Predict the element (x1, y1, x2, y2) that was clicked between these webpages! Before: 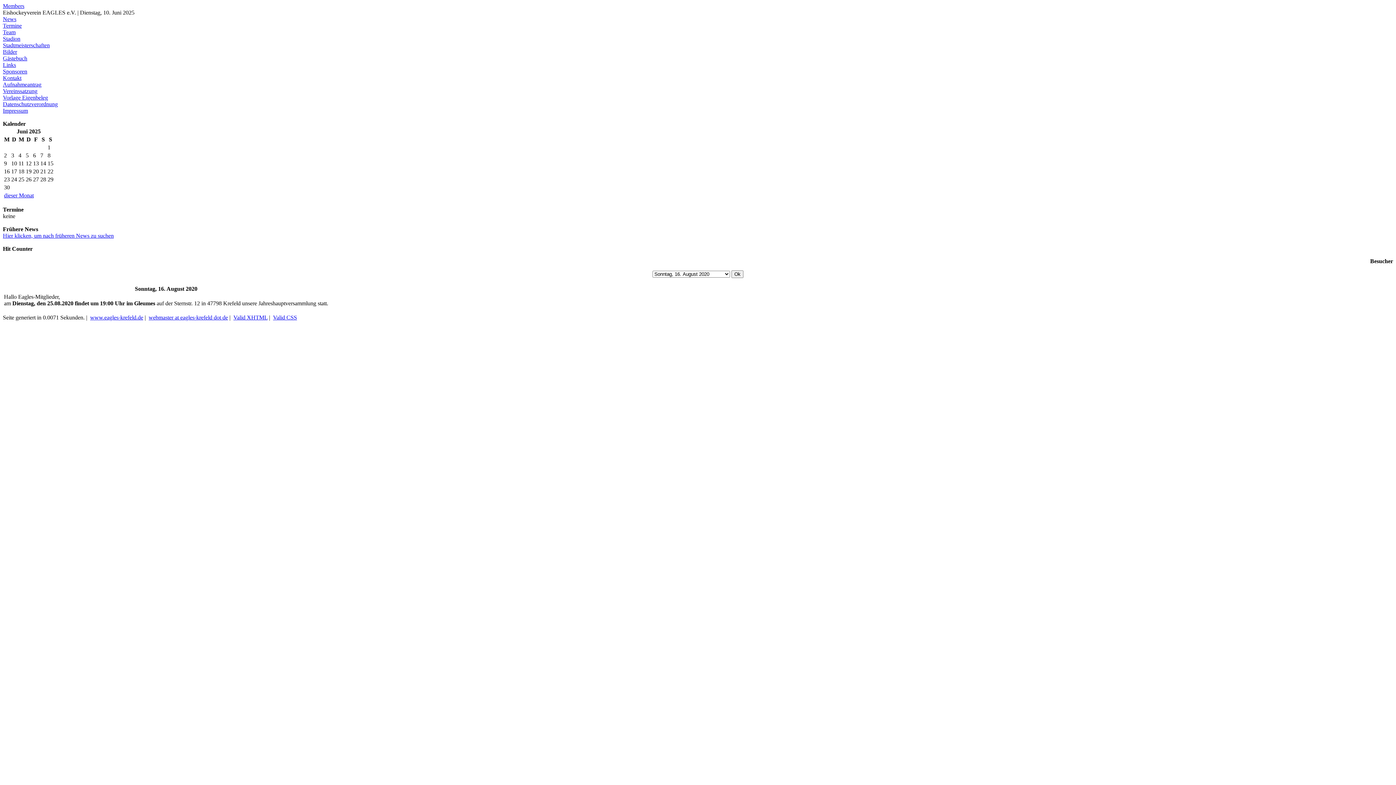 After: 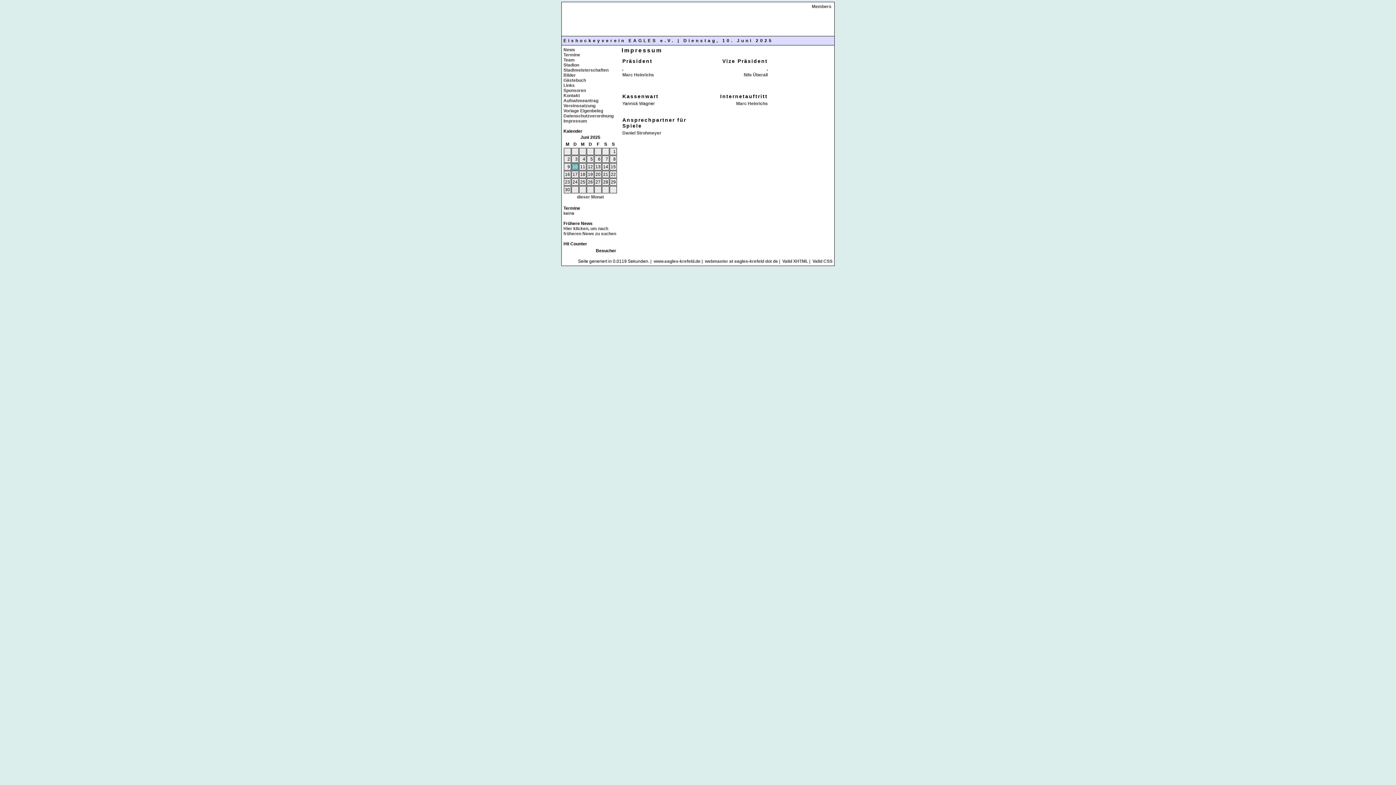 Action: bbox: (2, 107, 28, 113) label: Impressum